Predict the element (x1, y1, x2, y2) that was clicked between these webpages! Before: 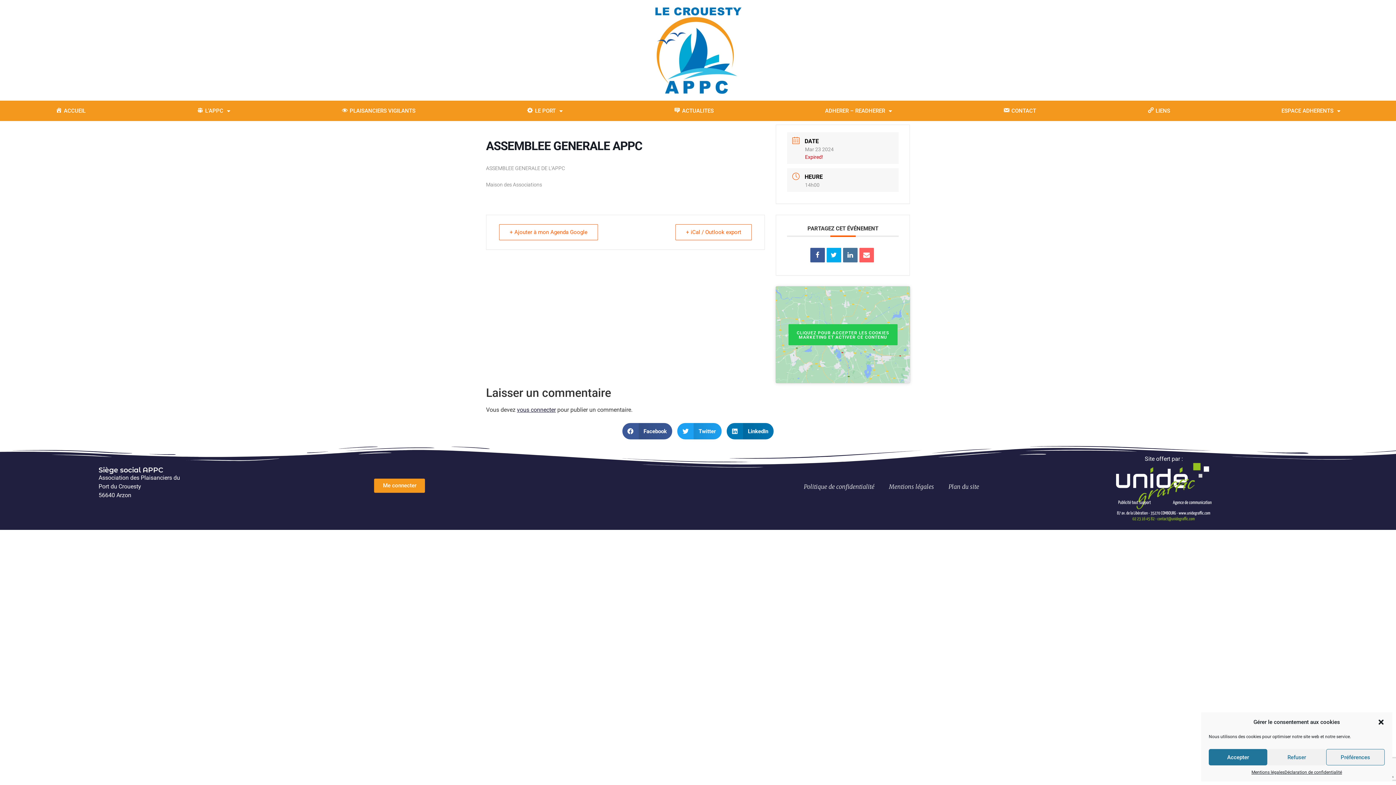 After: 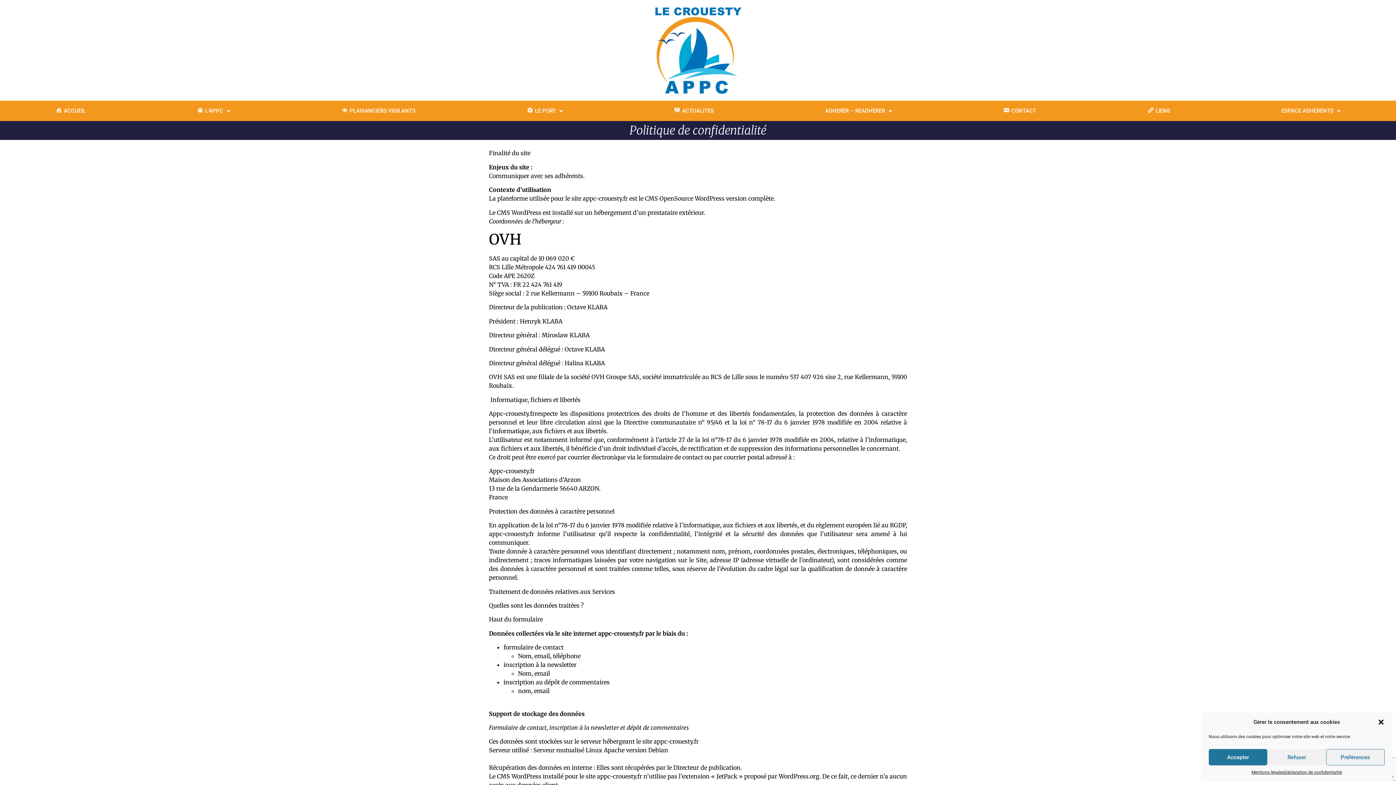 Action: bbox: (1284, 769, 1342, 776) label: Déclaration de confidentialité